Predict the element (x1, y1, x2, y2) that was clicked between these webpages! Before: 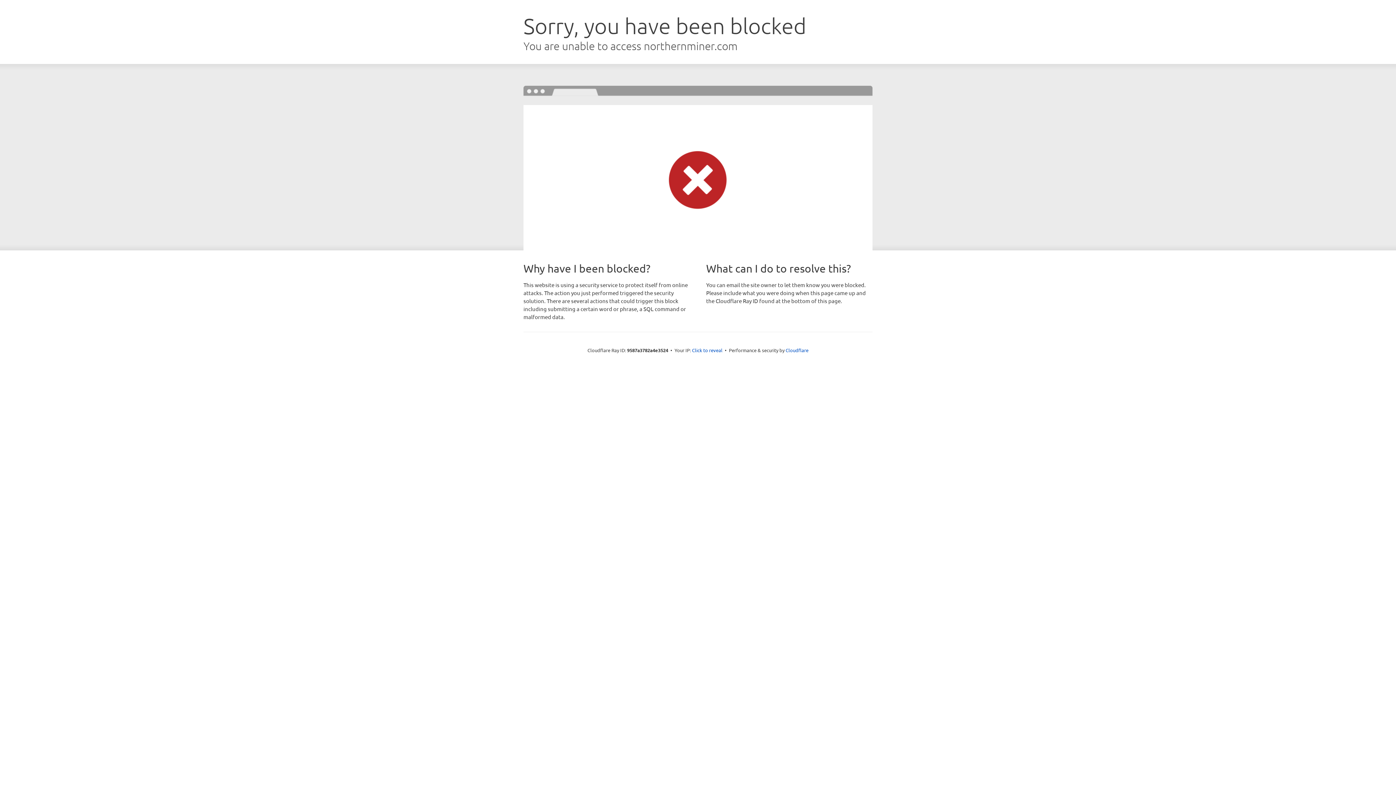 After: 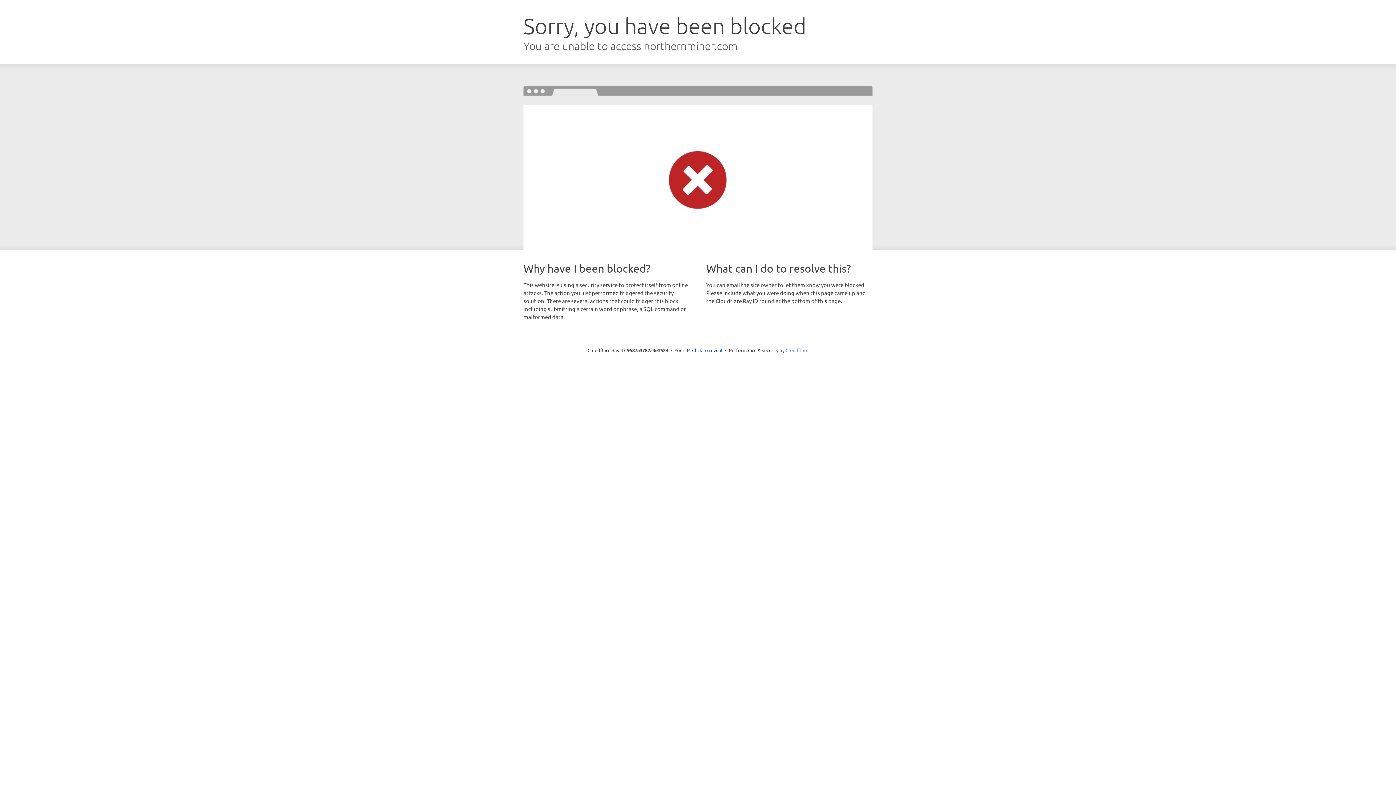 Action: label: Cloudflare bbox: (785, 347, 808, 353)